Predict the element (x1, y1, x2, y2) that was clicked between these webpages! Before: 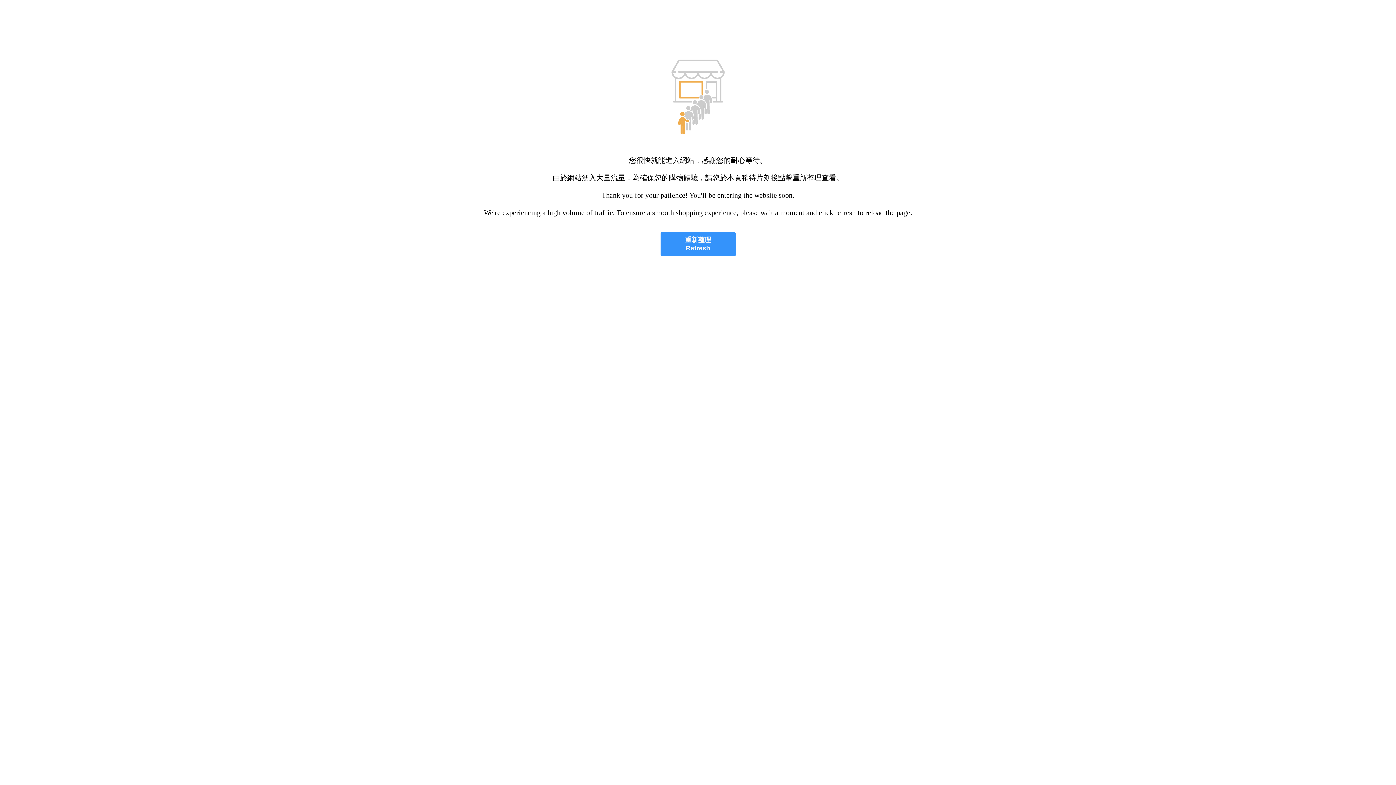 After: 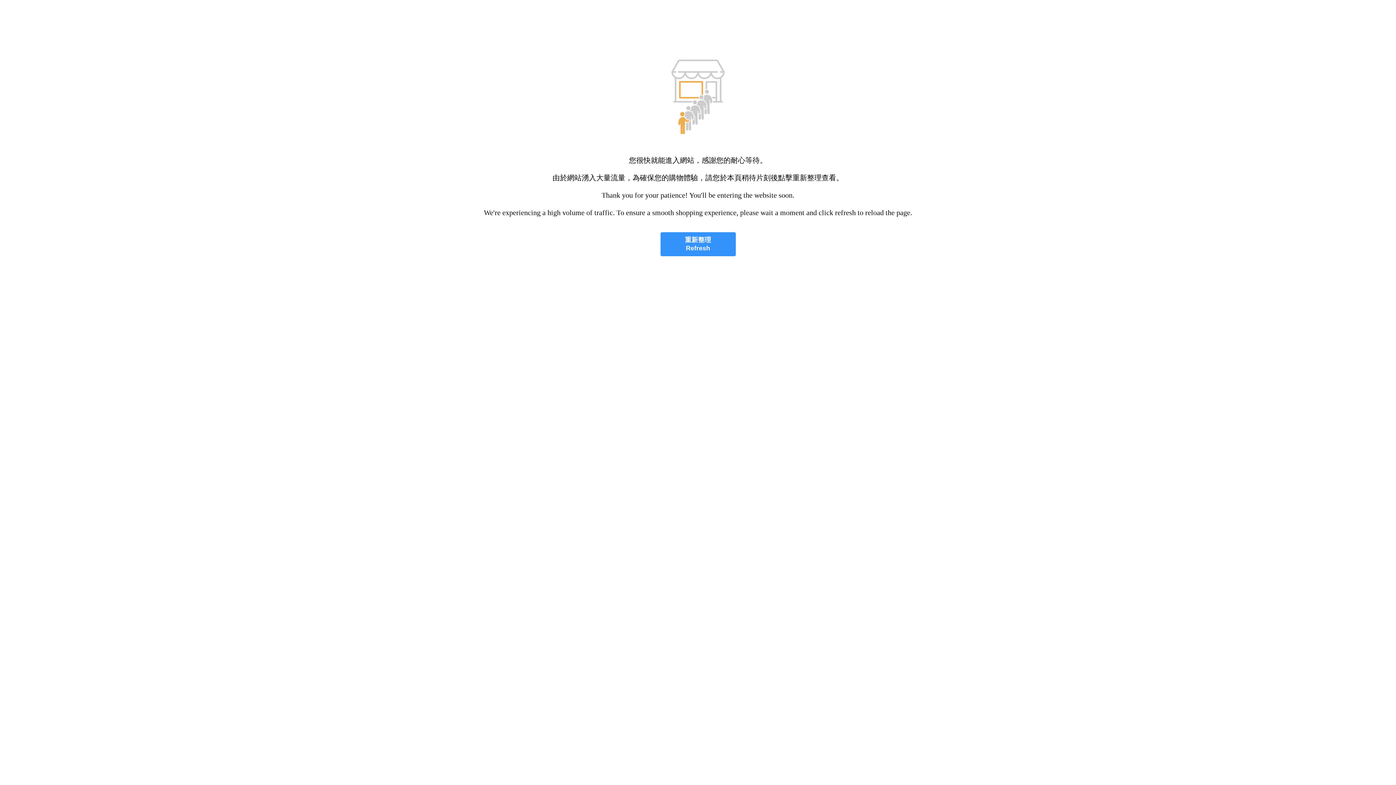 Action: label: 重新整理
Refresh bbox: (660, 232, 735, 256)